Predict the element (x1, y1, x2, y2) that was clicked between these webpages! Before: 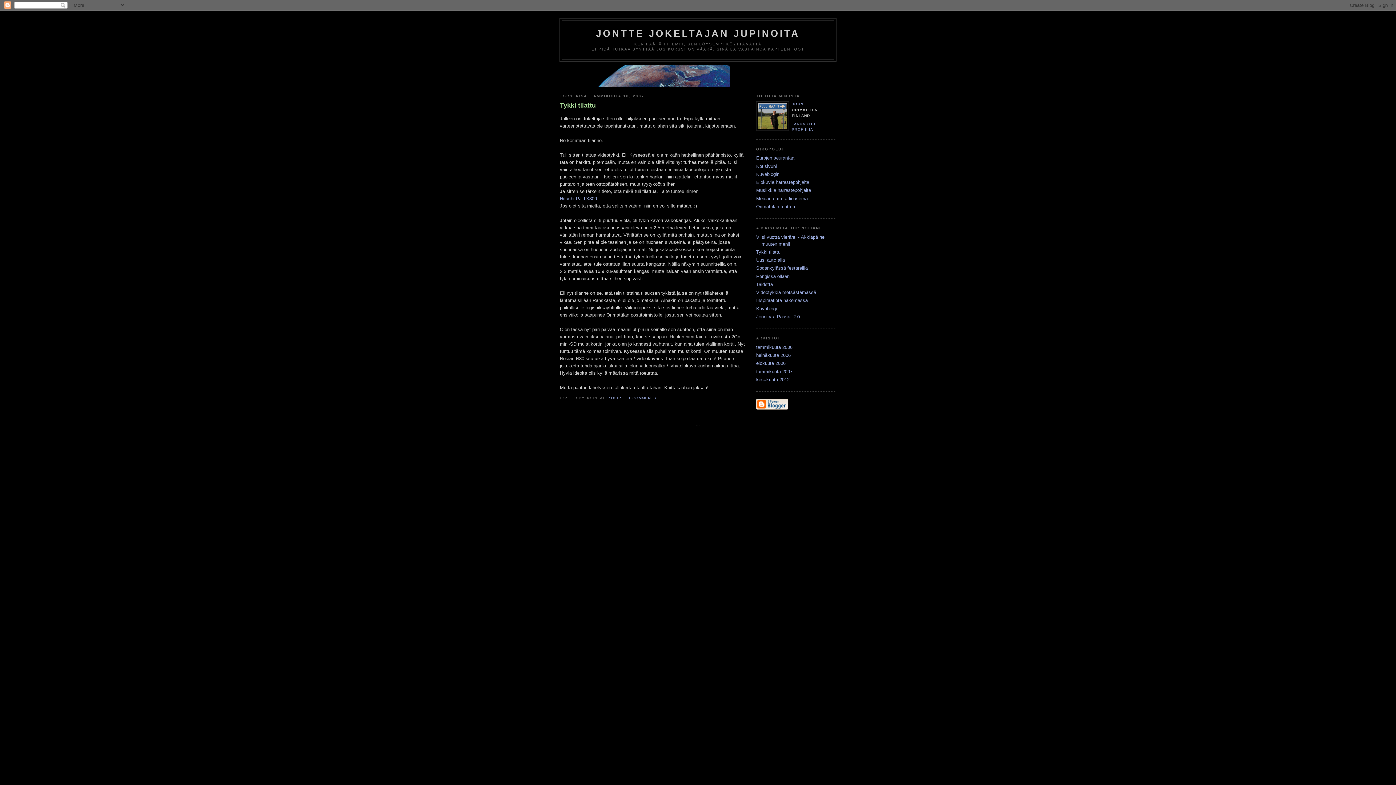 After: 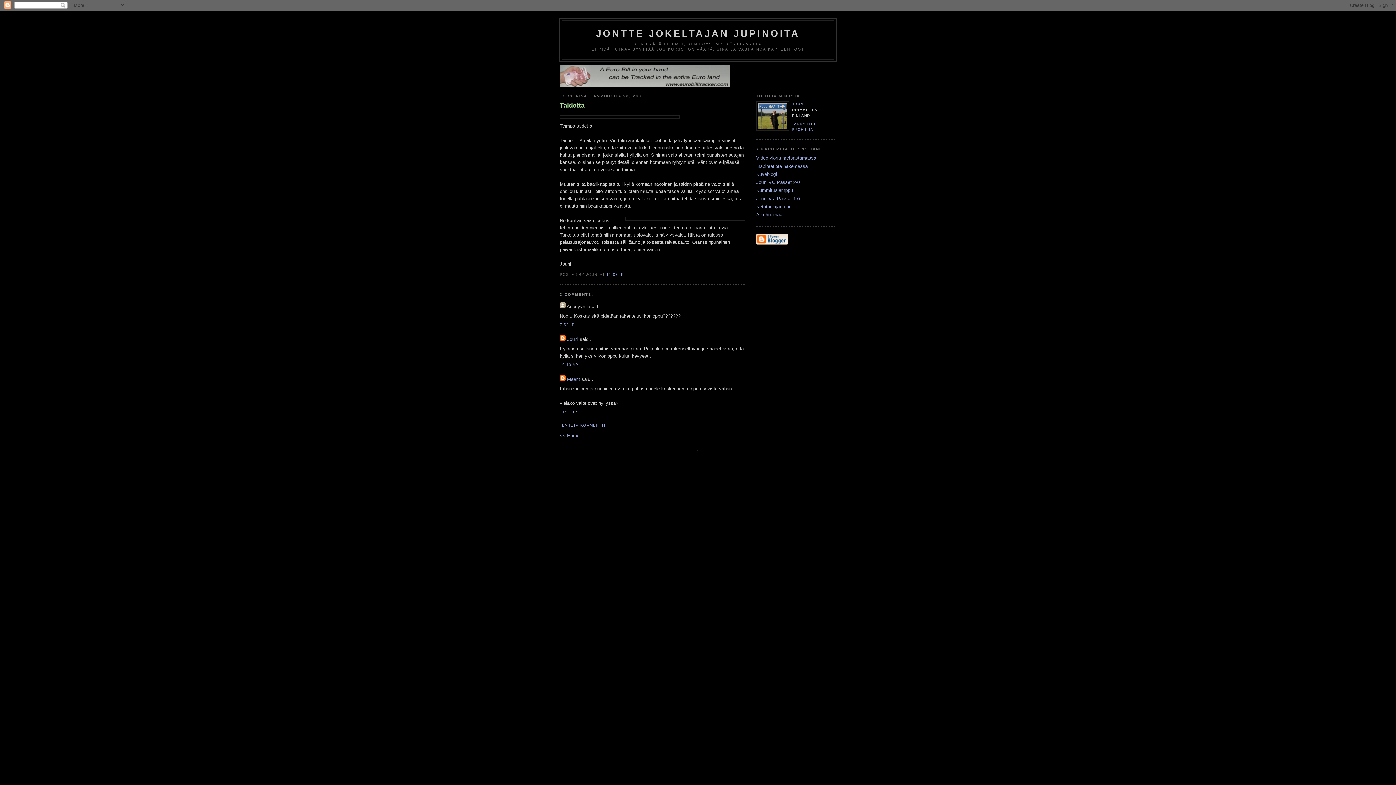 Action: label: Taidetta bbox: (756, 281, 773, 287)